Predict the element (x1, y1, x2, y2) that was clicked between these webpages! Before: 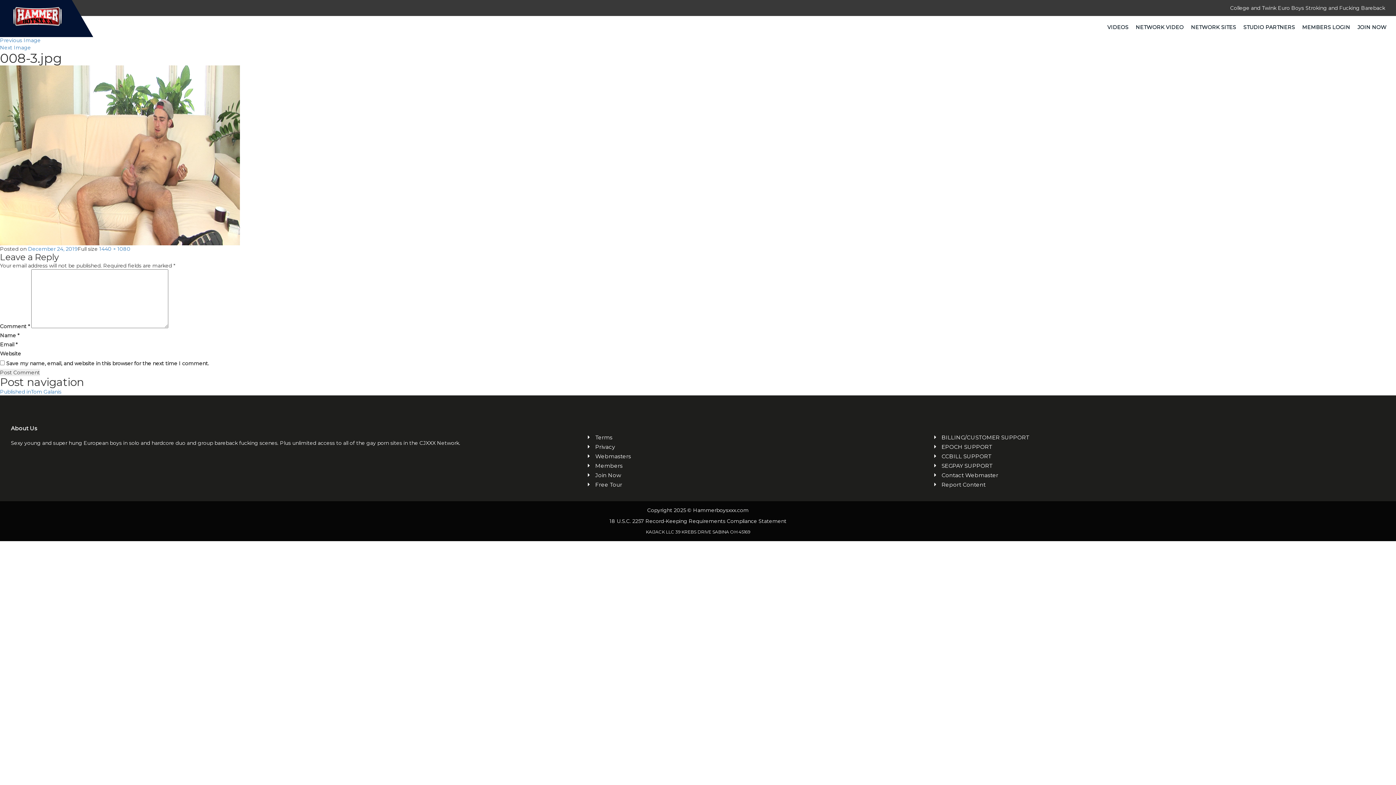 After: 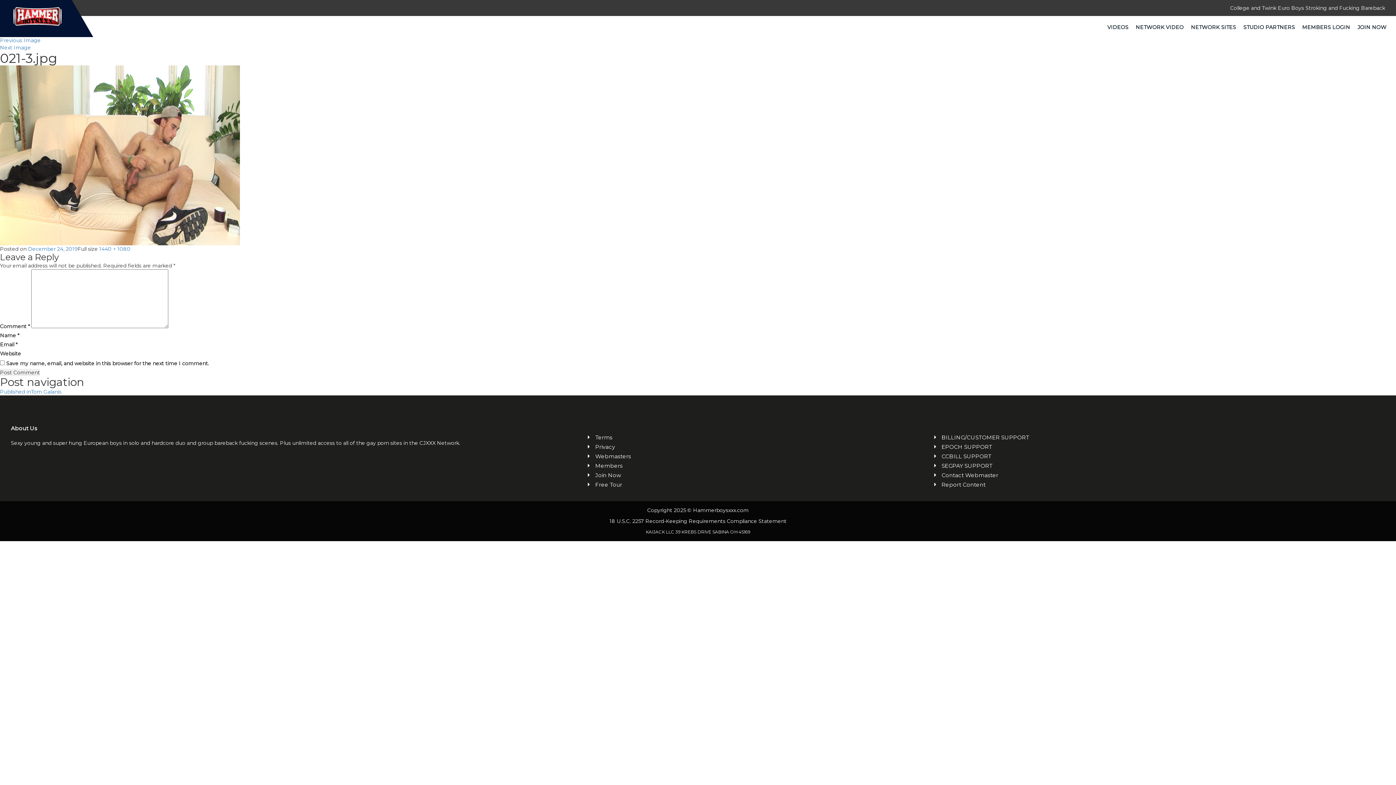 Action: bbox: (0, 44, 30, 50) label: Next Image